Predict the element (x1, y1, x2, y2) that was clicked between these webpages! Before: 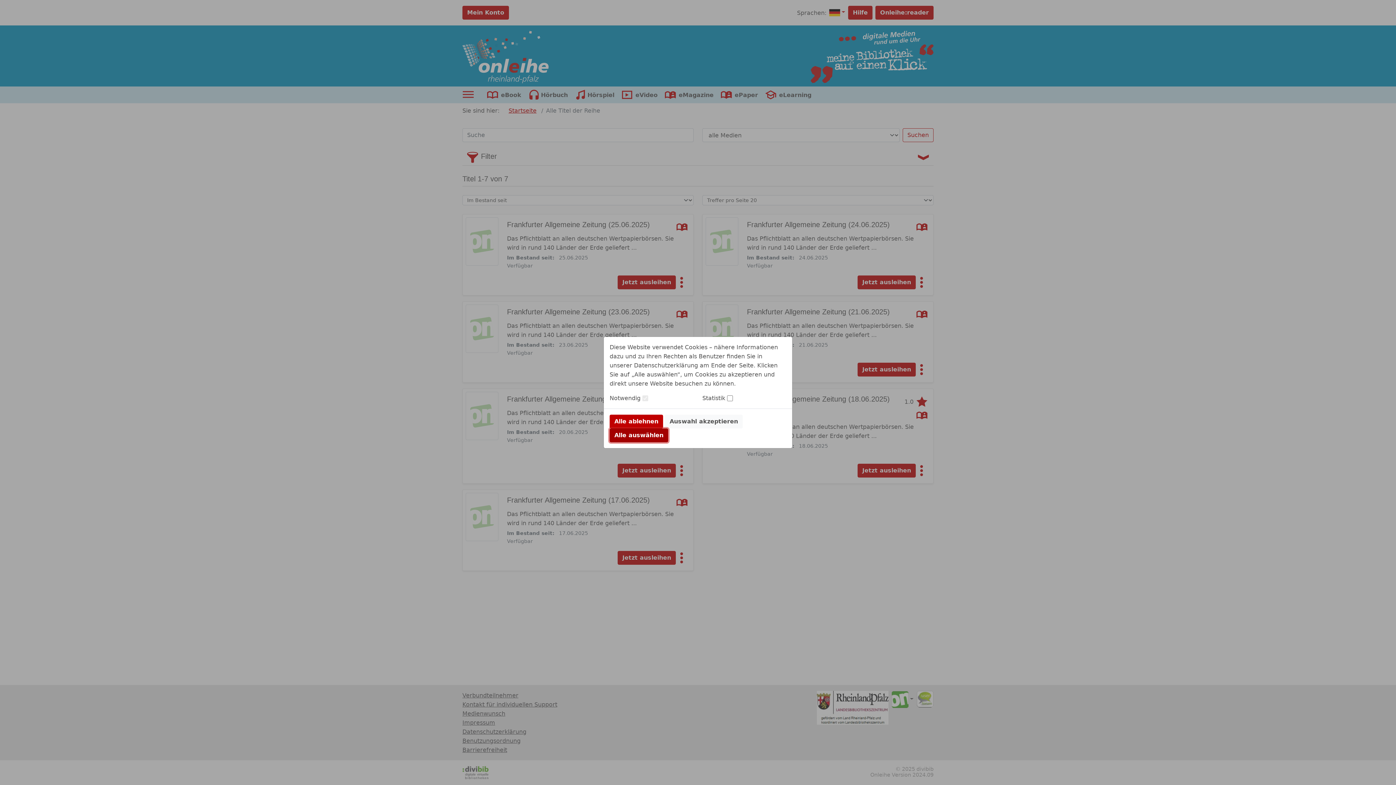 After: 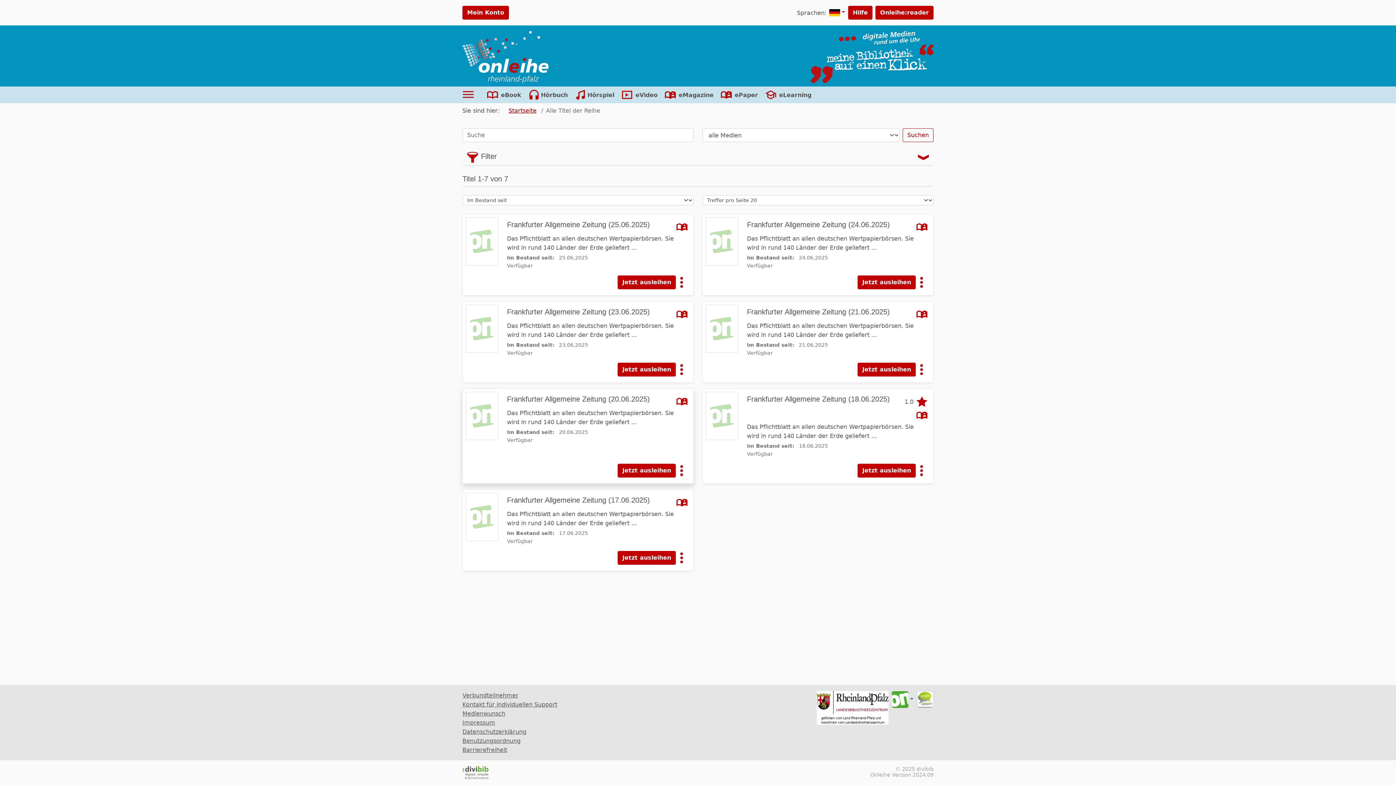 Action: label: Alle auswählen bbox: (609, 428, 668, 442)